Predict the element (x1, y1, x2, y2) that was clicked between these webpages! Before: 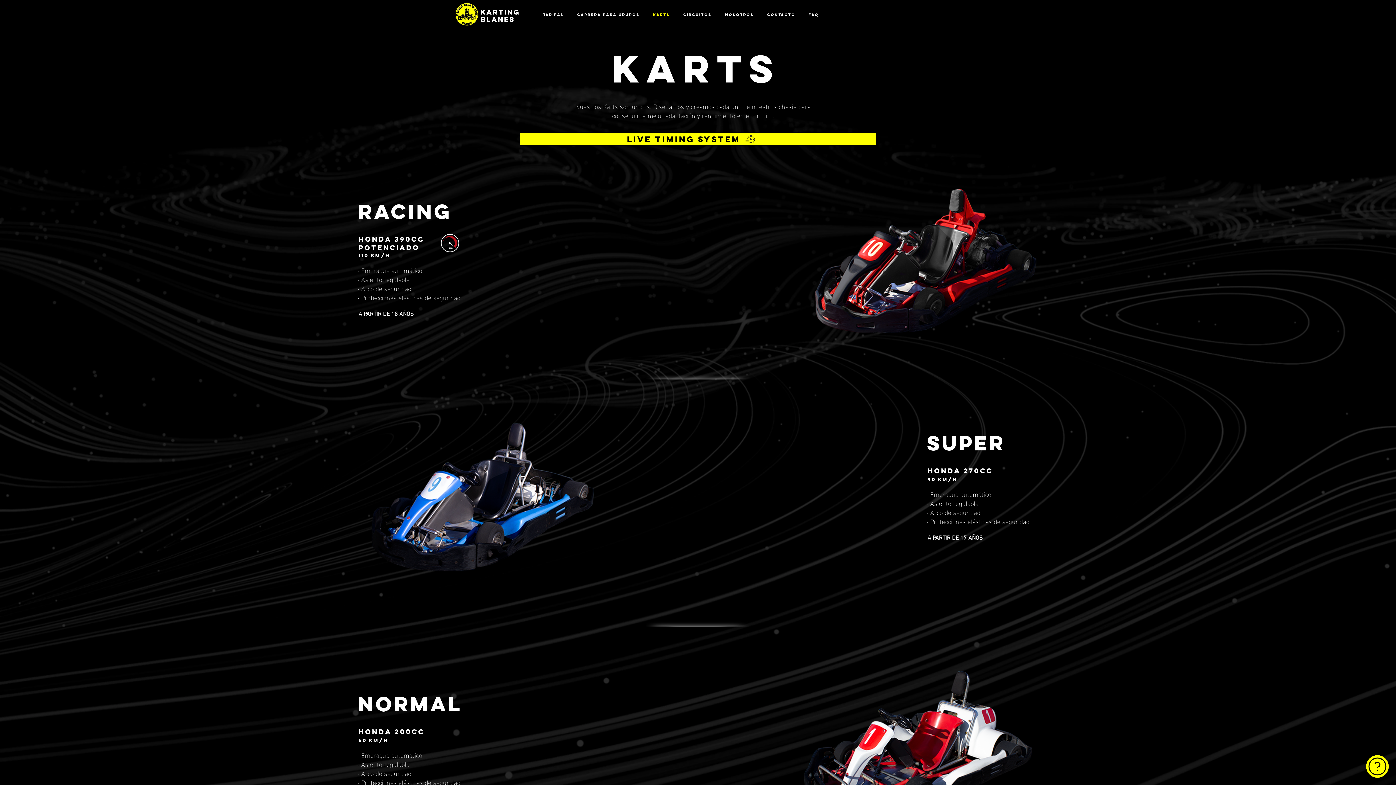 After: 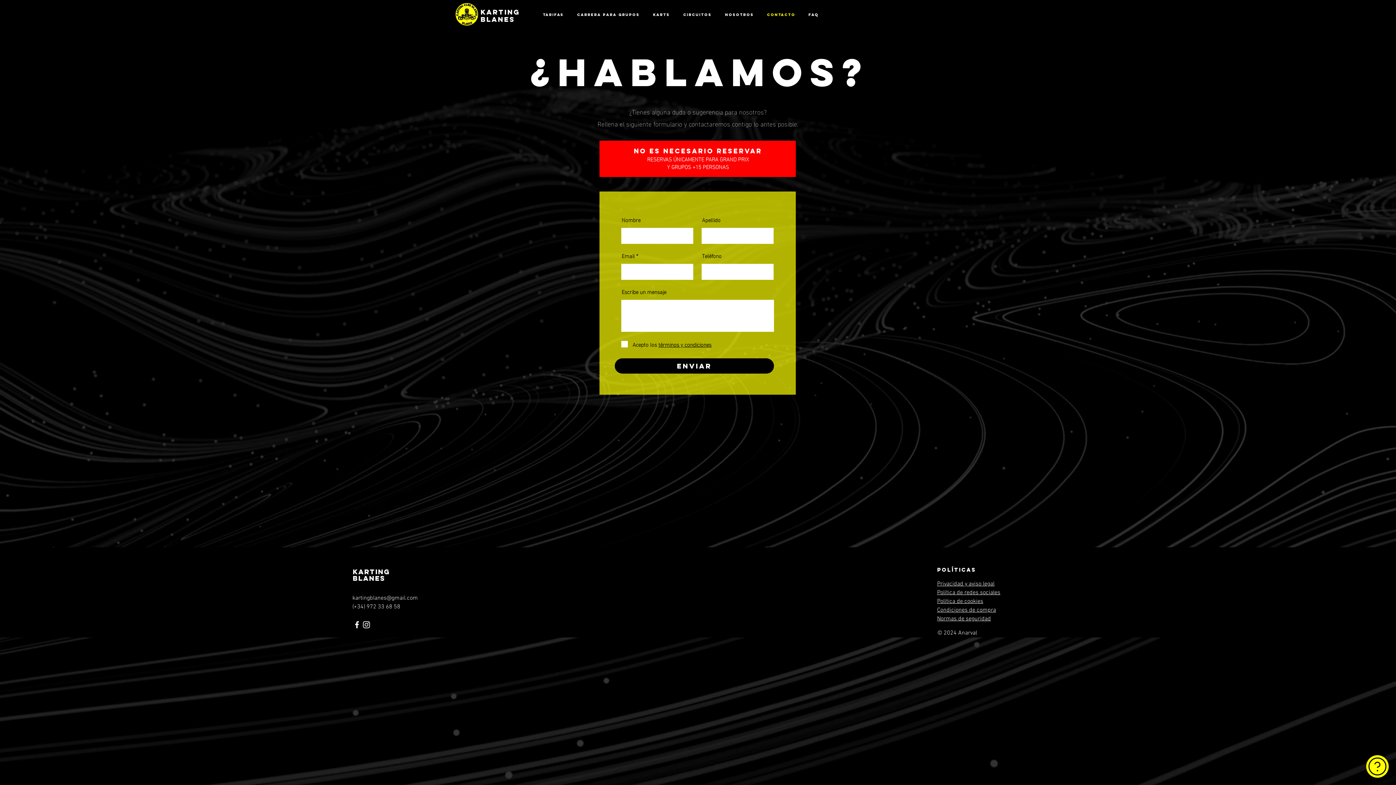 Action: bbox: (760, 5, 802, 24) label: CONTACTO